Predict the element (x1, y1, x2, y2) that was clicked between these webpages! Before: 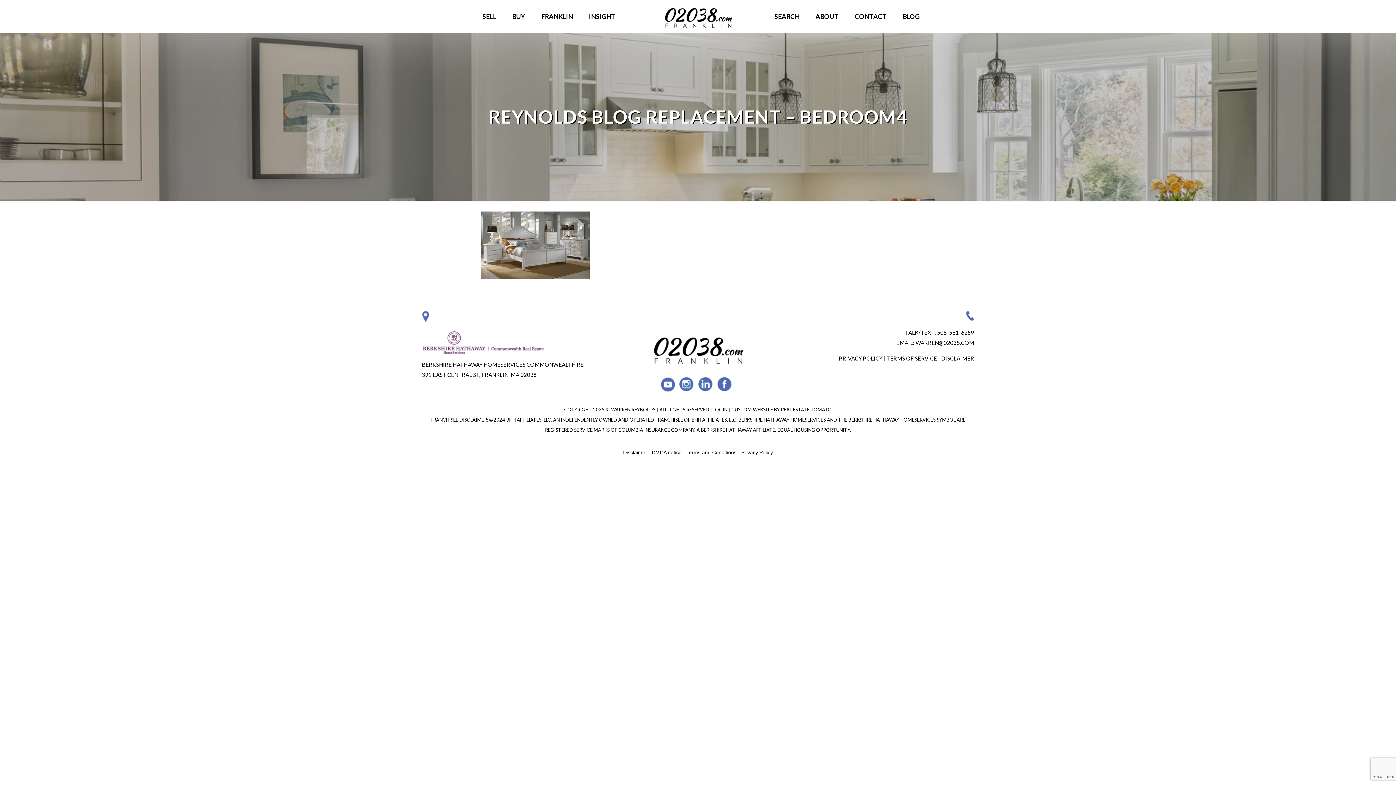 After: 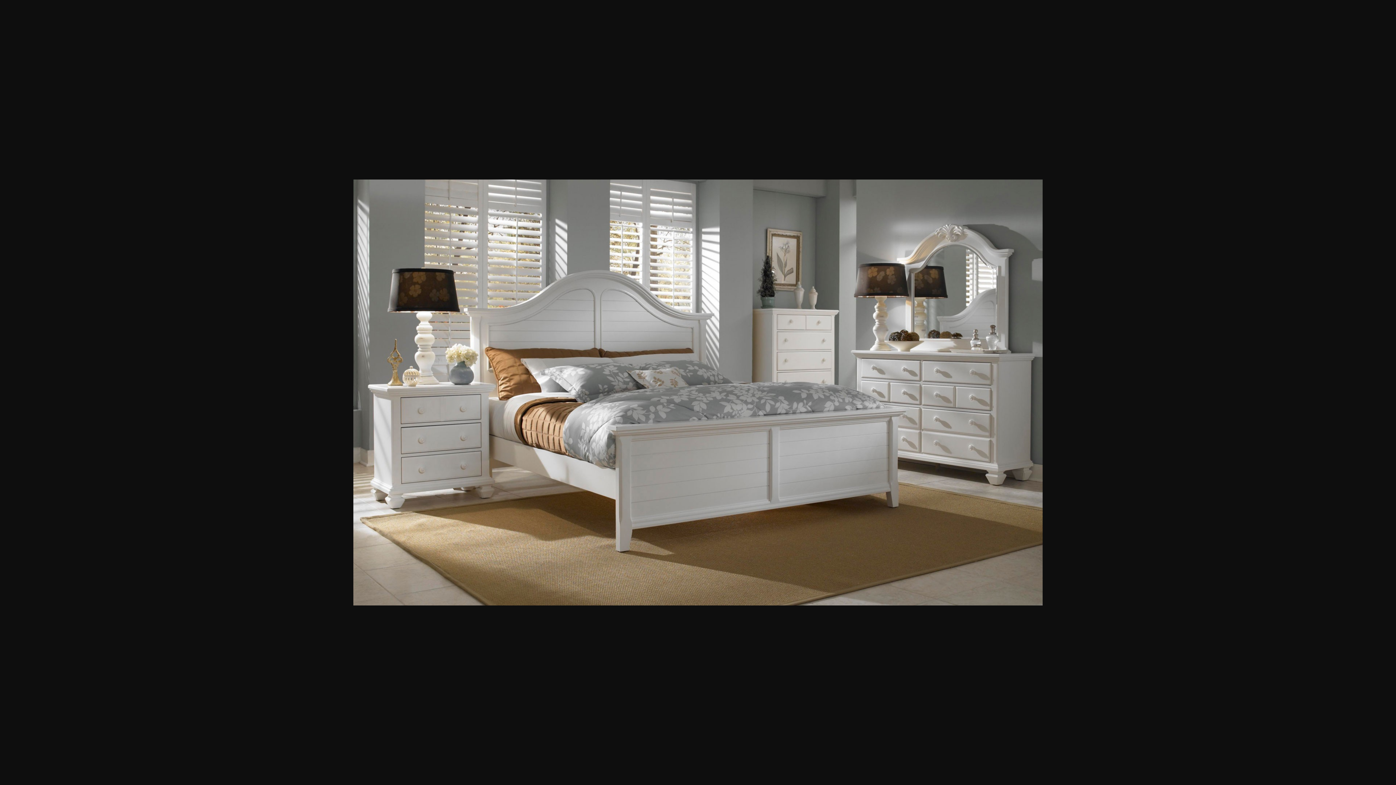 Action: bbox: (480, 271, 589, 280)